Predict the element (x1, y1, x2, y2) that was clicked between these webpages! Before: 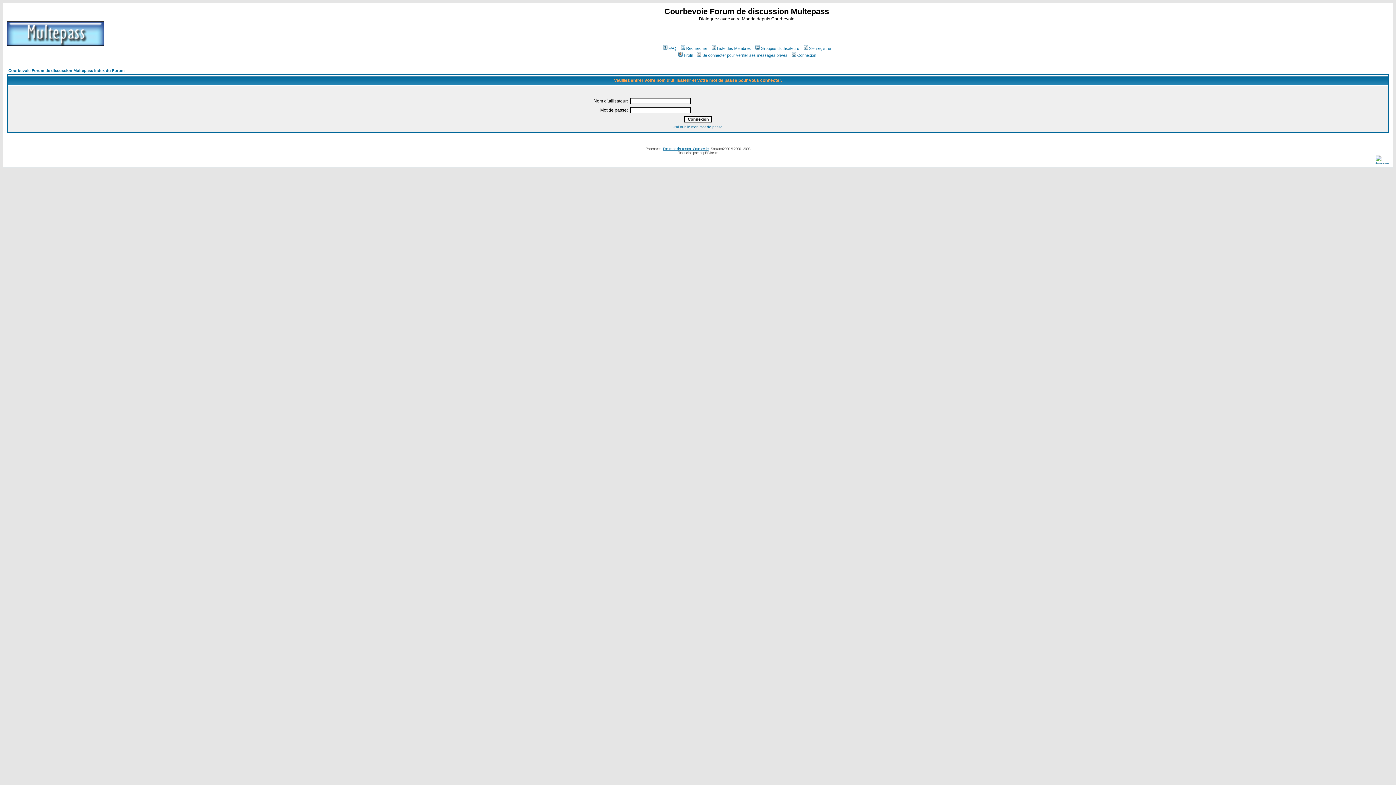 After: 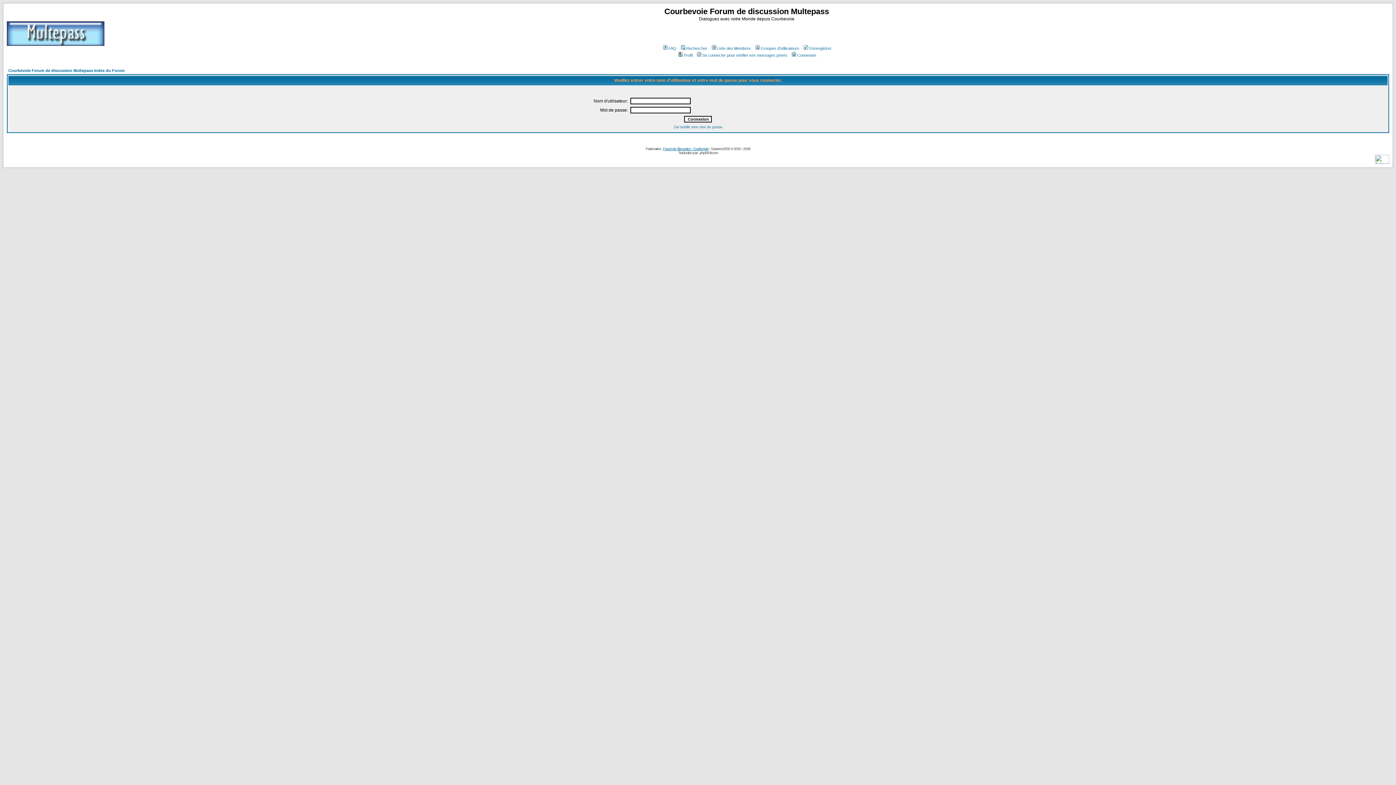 Action: bbox: (677, 53, 692, 57) label: Profil